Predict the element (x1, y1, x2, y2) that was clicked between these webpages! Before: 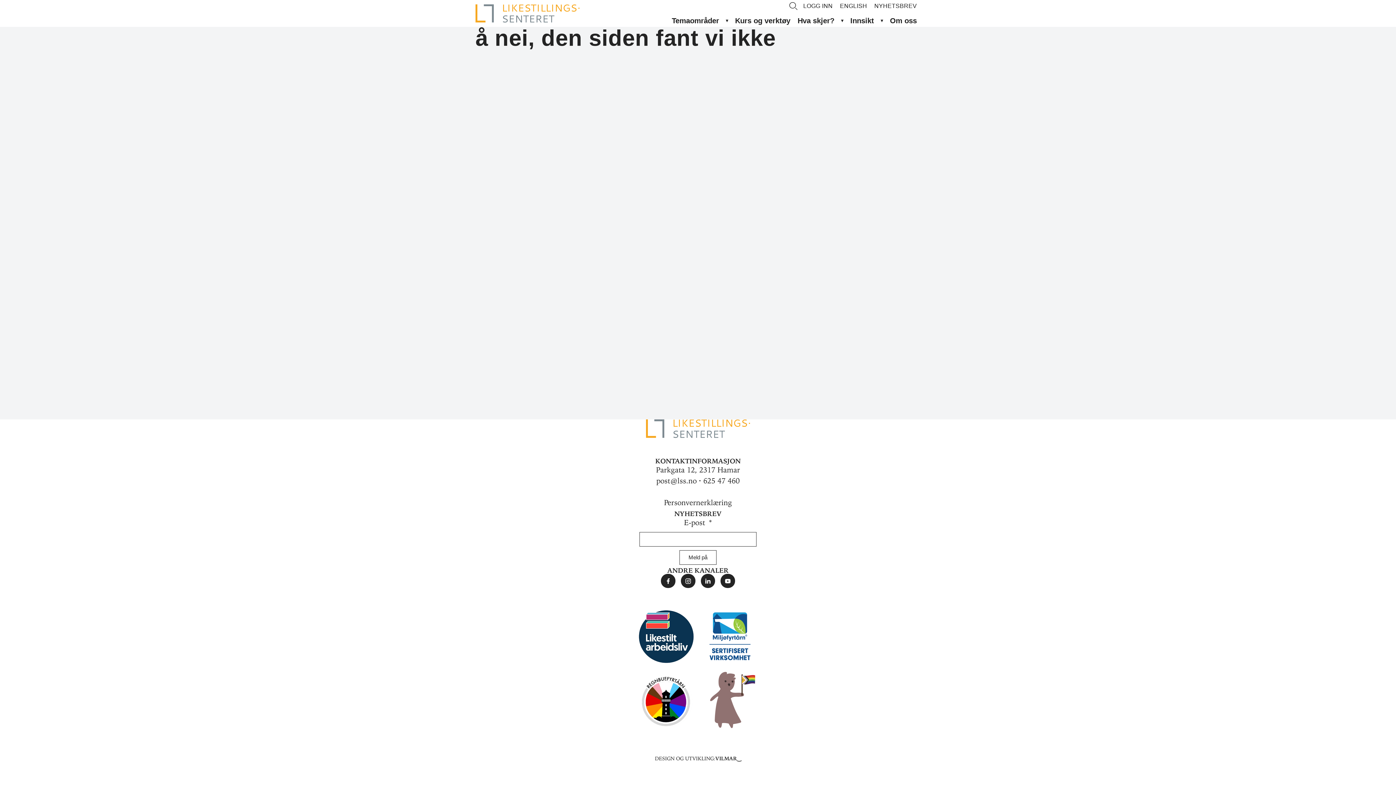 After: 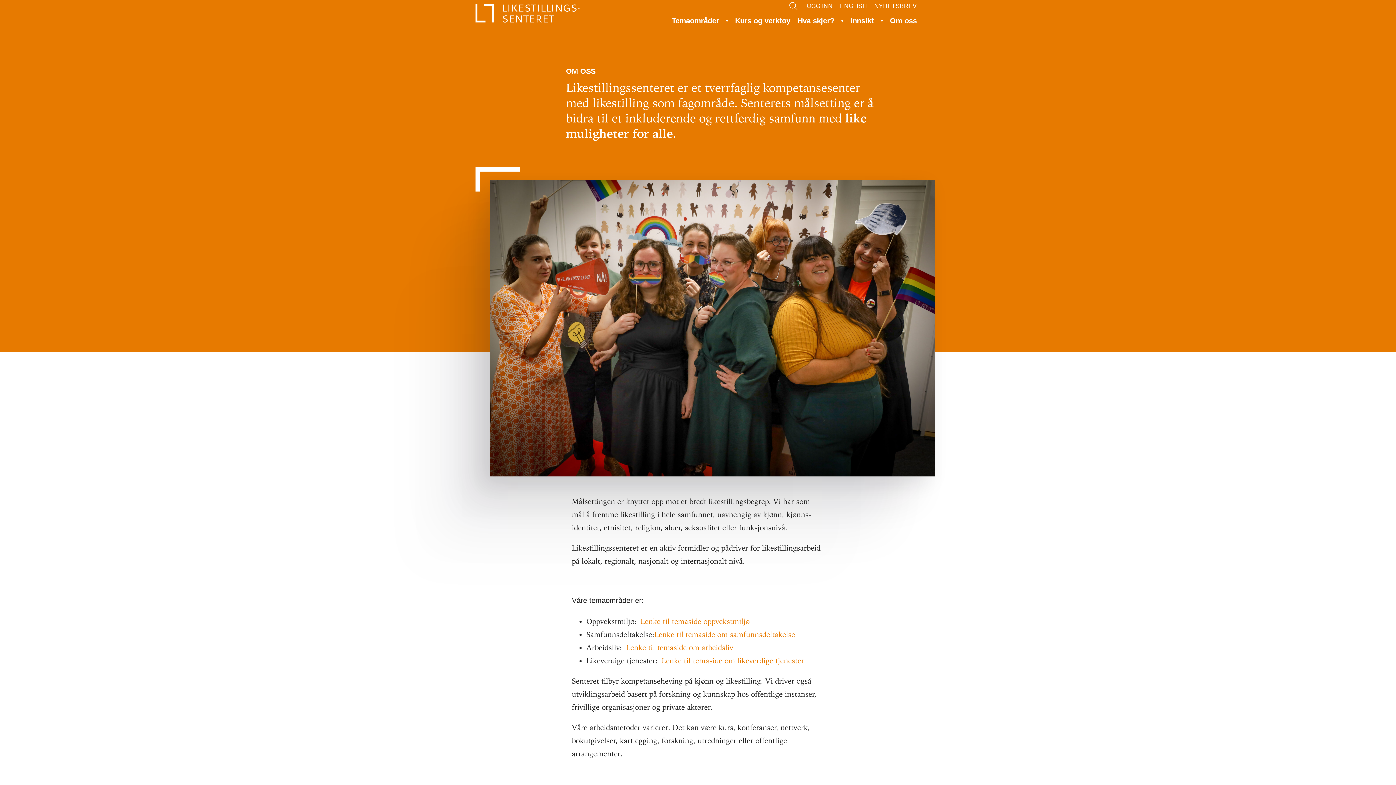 Action: label: Om oss bbox: (886, 11, 920, 29)